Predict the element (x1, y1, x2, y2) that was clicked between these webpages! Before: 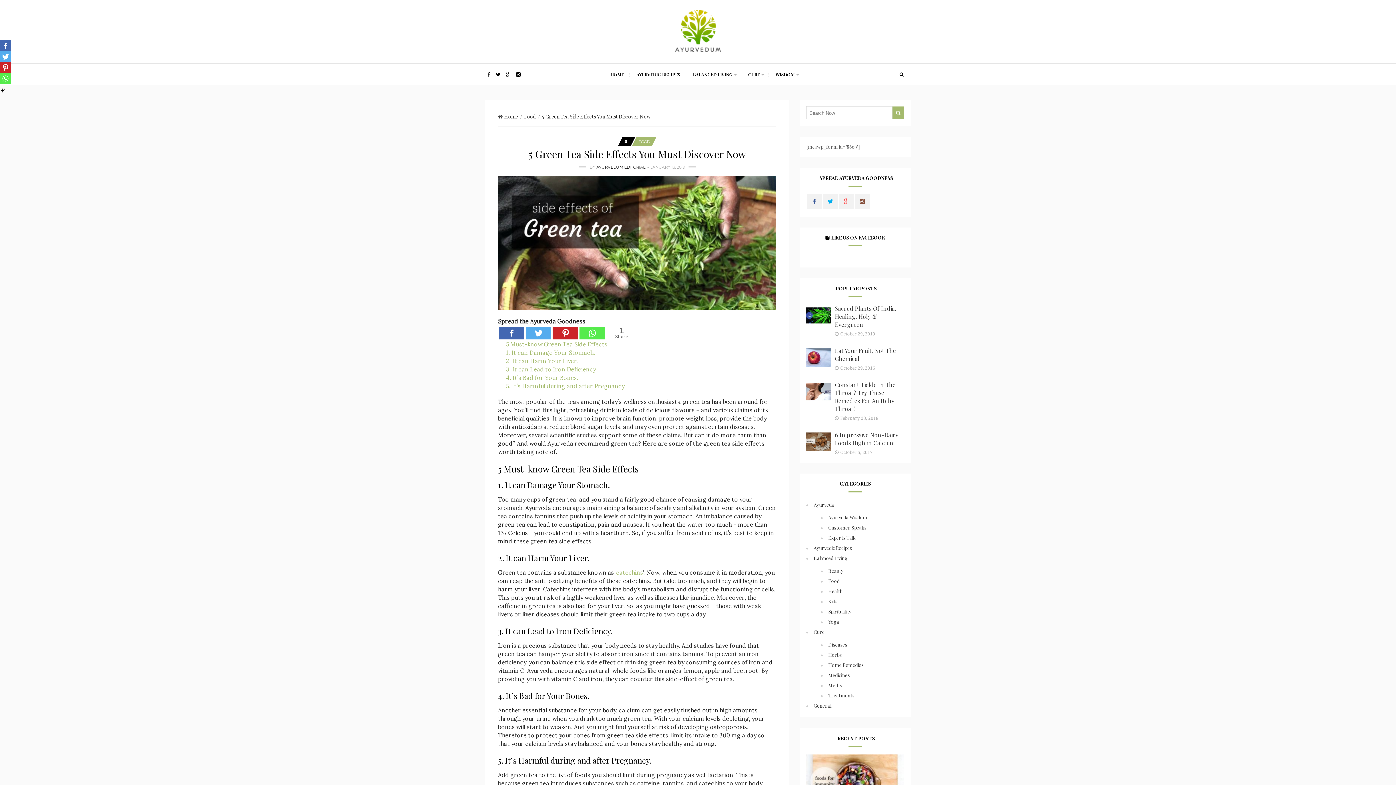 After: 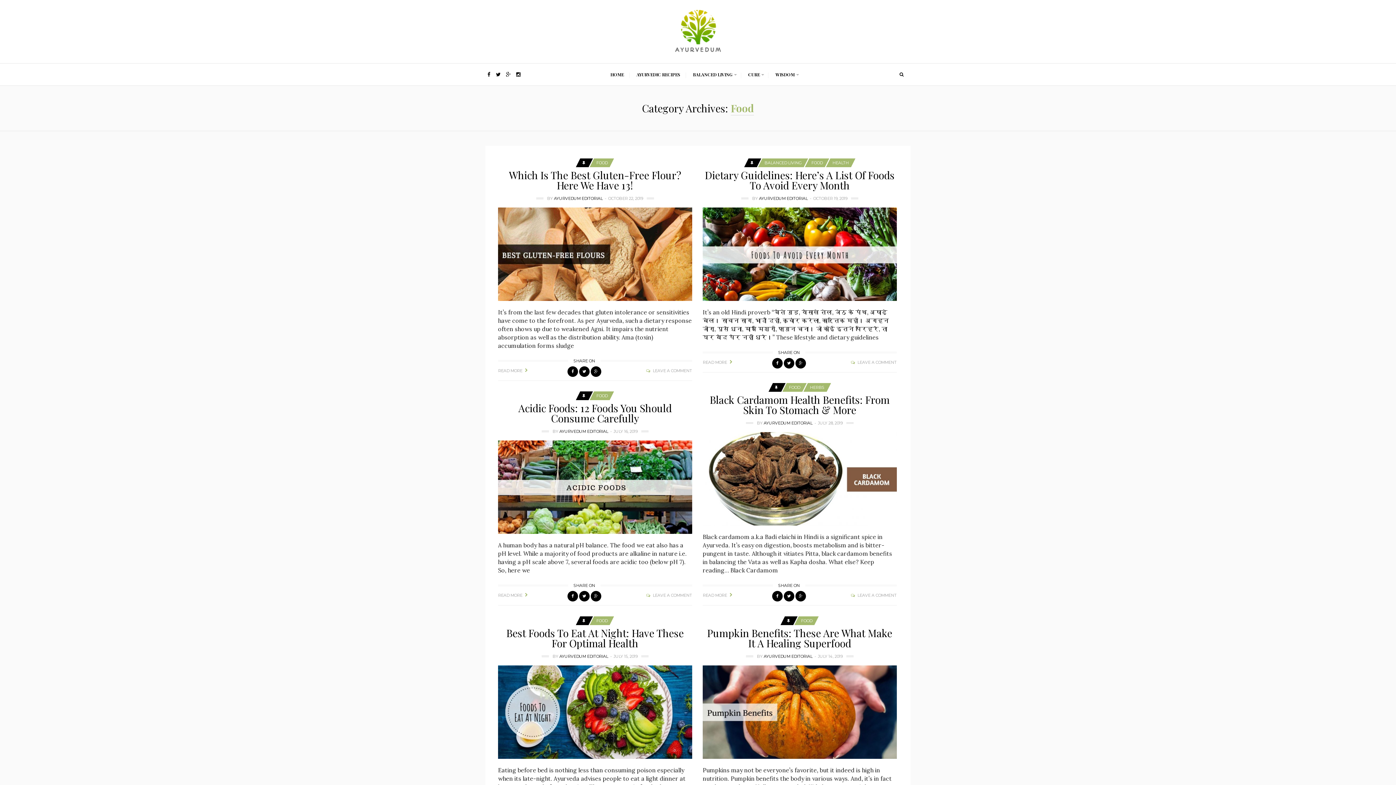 Action: label: Food bbox: (828, 576, 904, 586)